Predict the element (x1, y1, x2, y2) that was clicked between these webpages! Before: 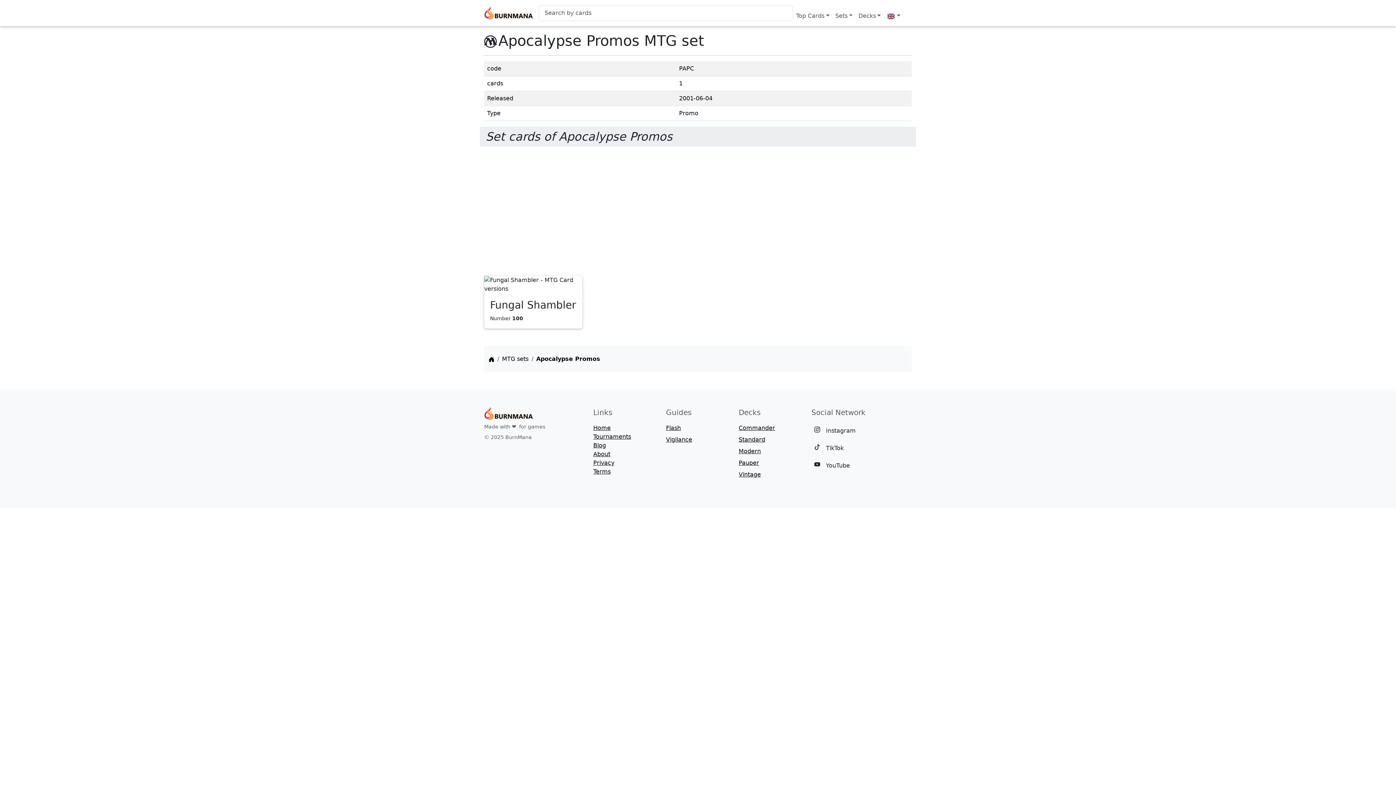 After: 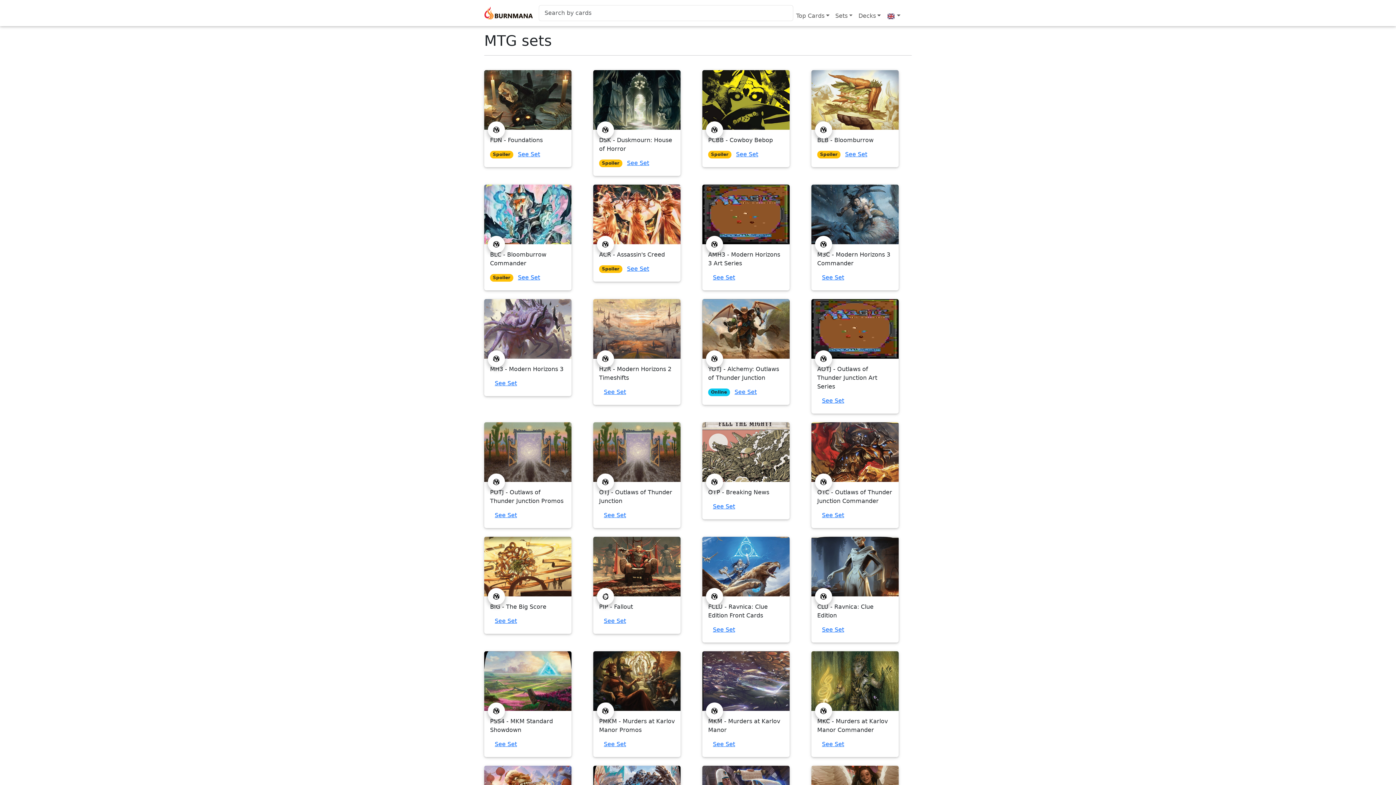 Action: bbox: (502, 355, 528, 362) label: MTG sets